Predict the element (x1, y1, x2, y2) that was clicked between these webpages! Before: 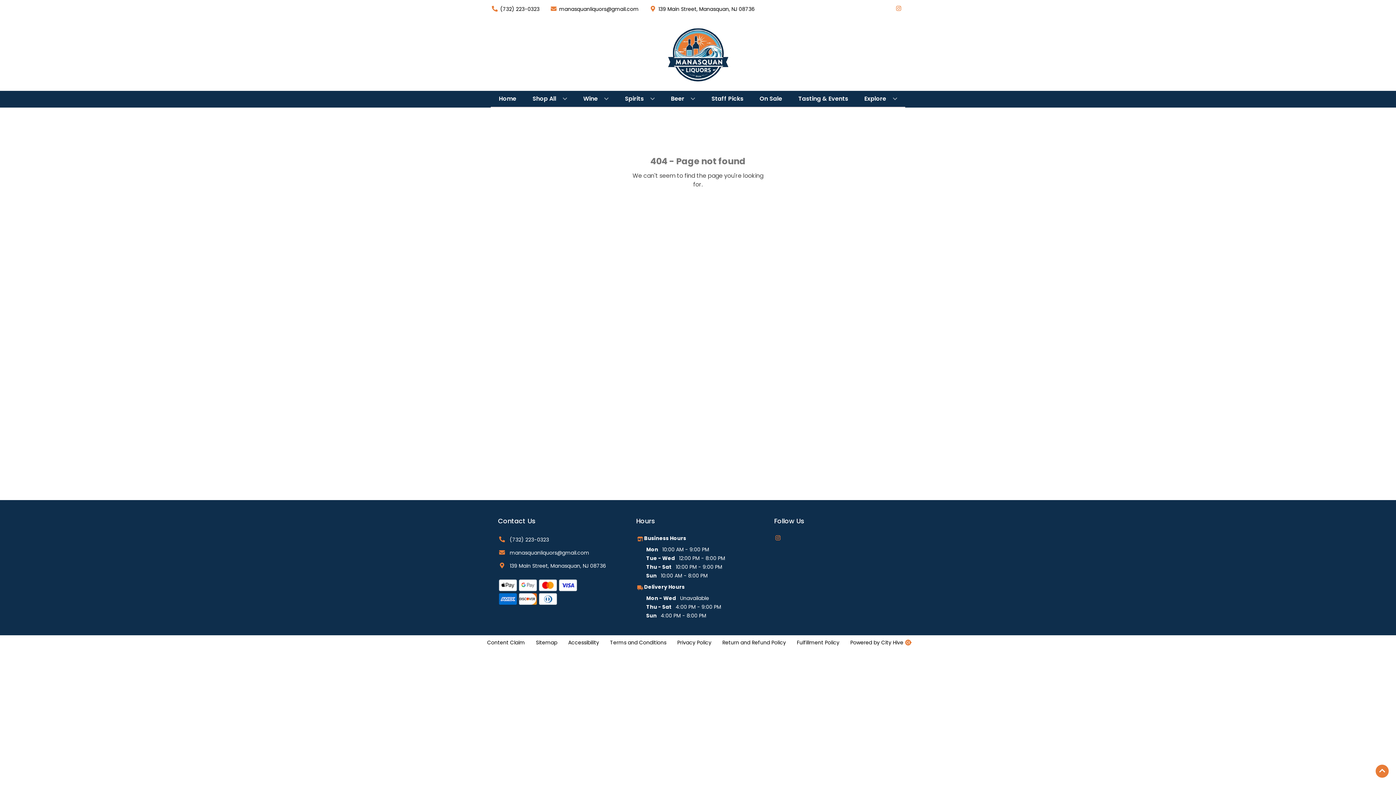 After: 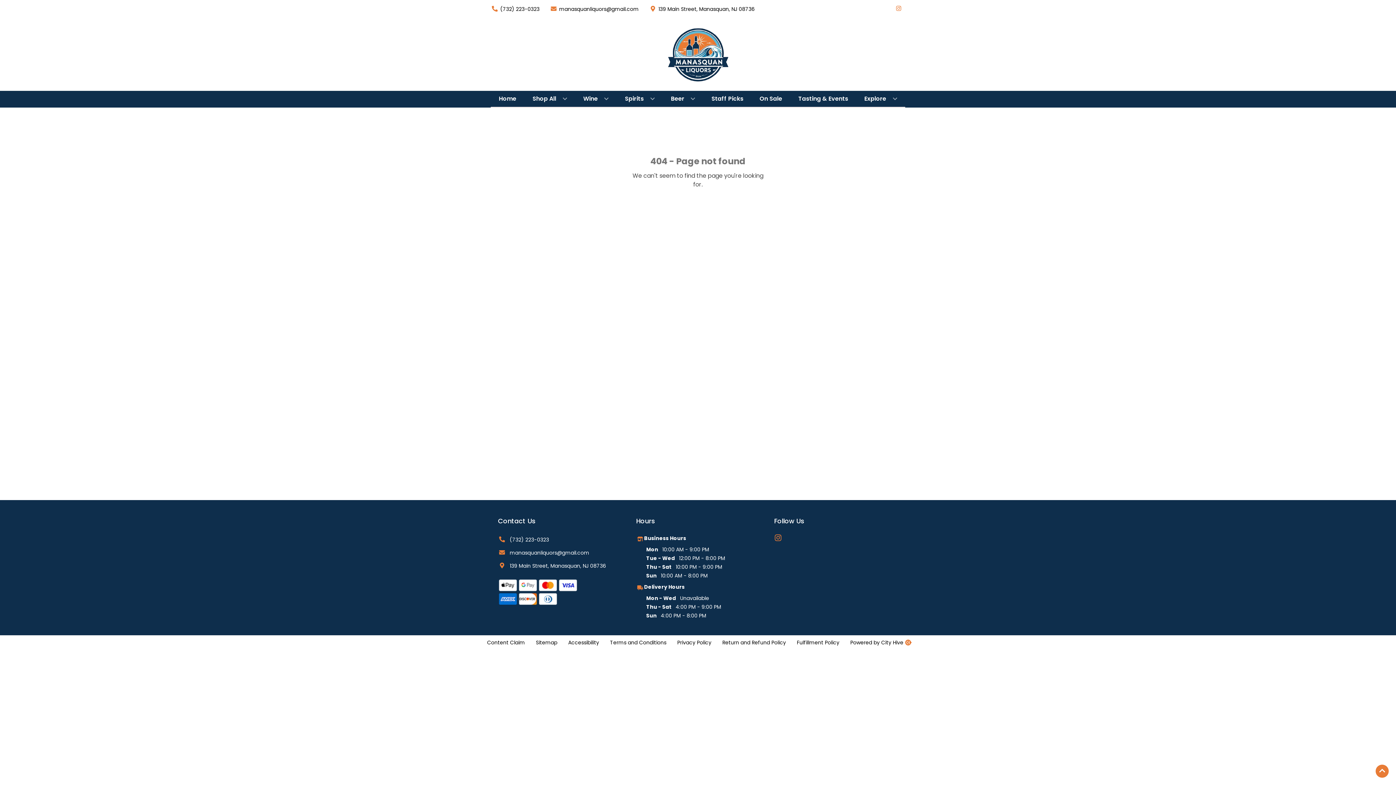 Action: label: Opens instagram in a new tab bbox: (774, 534, 781, 542)